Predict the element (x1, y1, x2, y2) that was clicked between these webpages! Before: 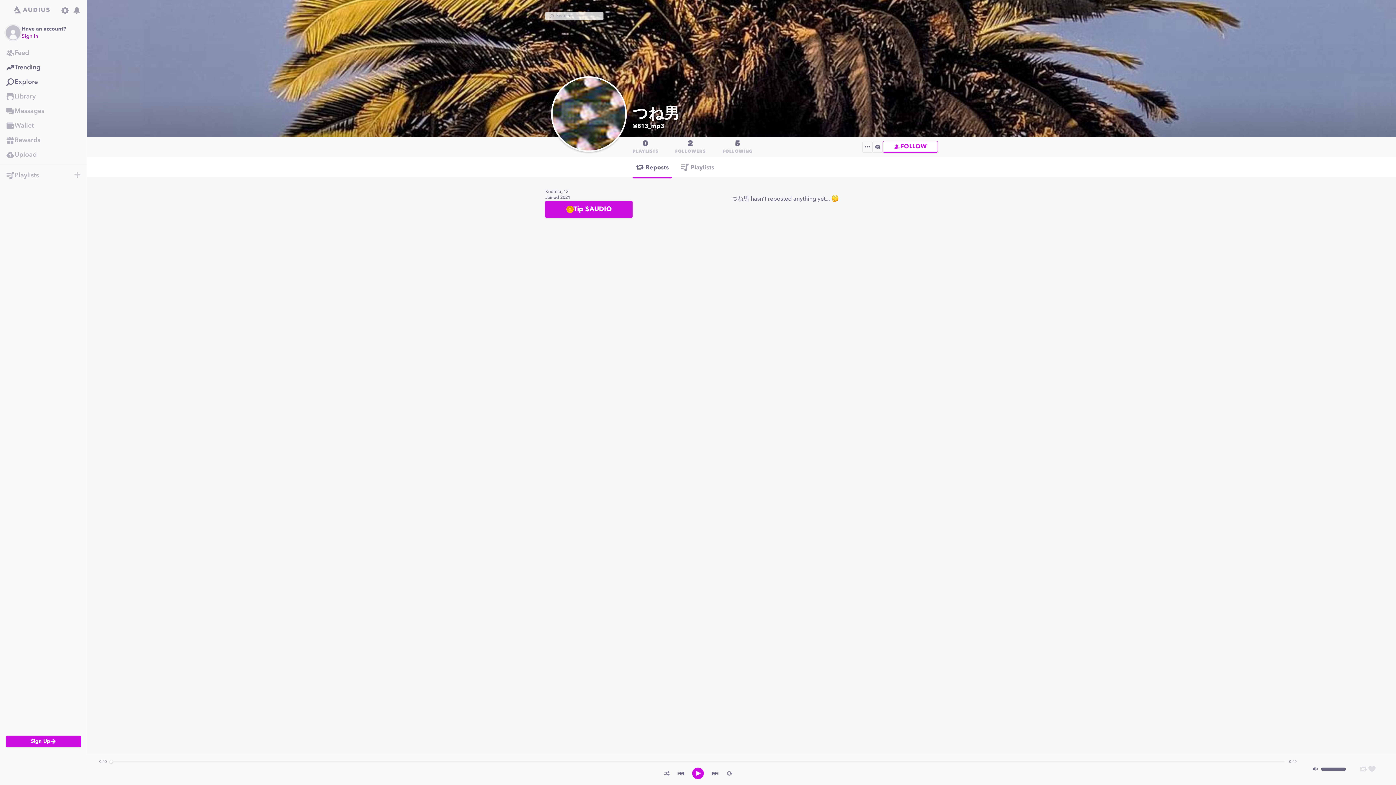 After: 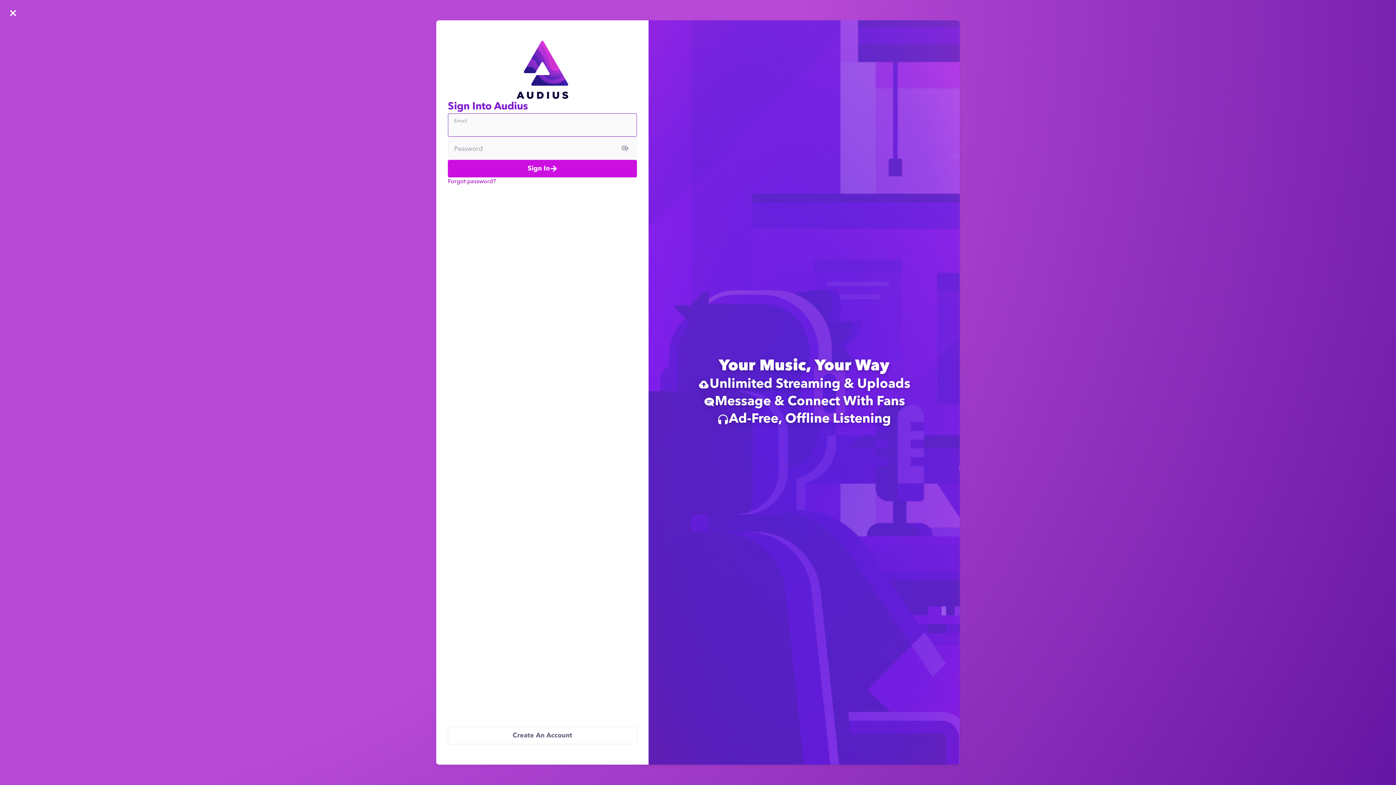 Action: label: Sign In bbox: (21, 32, 84, 40)